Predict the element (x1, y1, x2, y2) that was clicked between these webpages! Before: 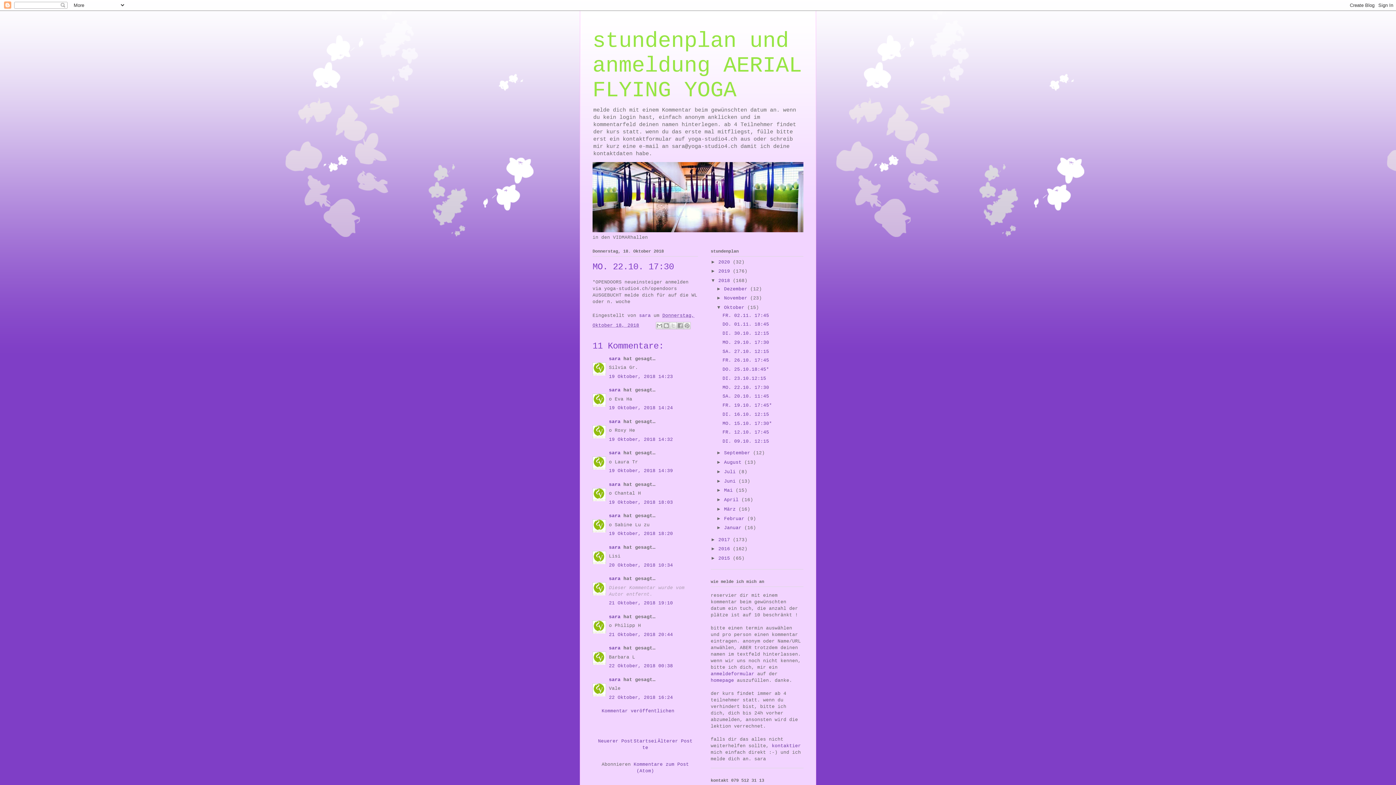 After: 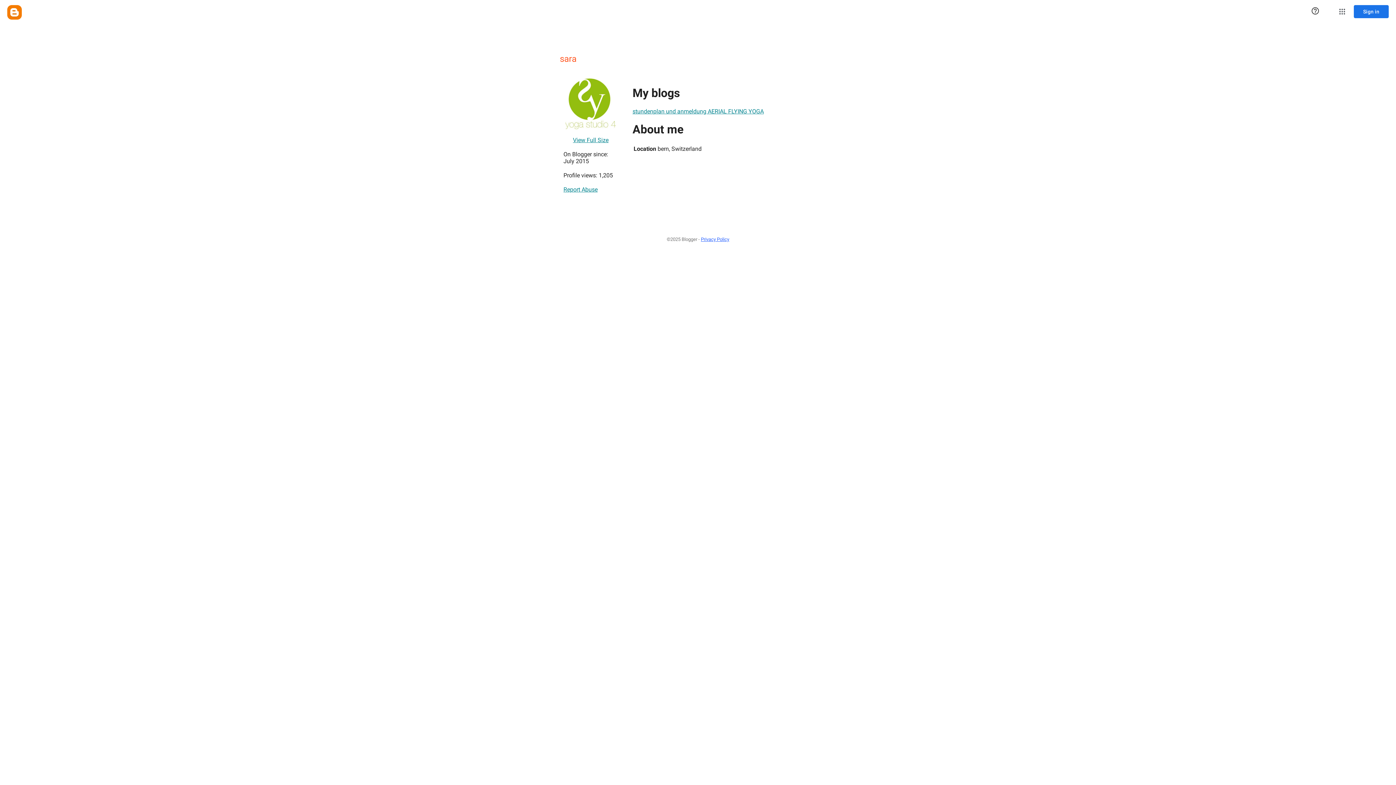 Action: label: sara bbox: (609, 450, 620, 456)